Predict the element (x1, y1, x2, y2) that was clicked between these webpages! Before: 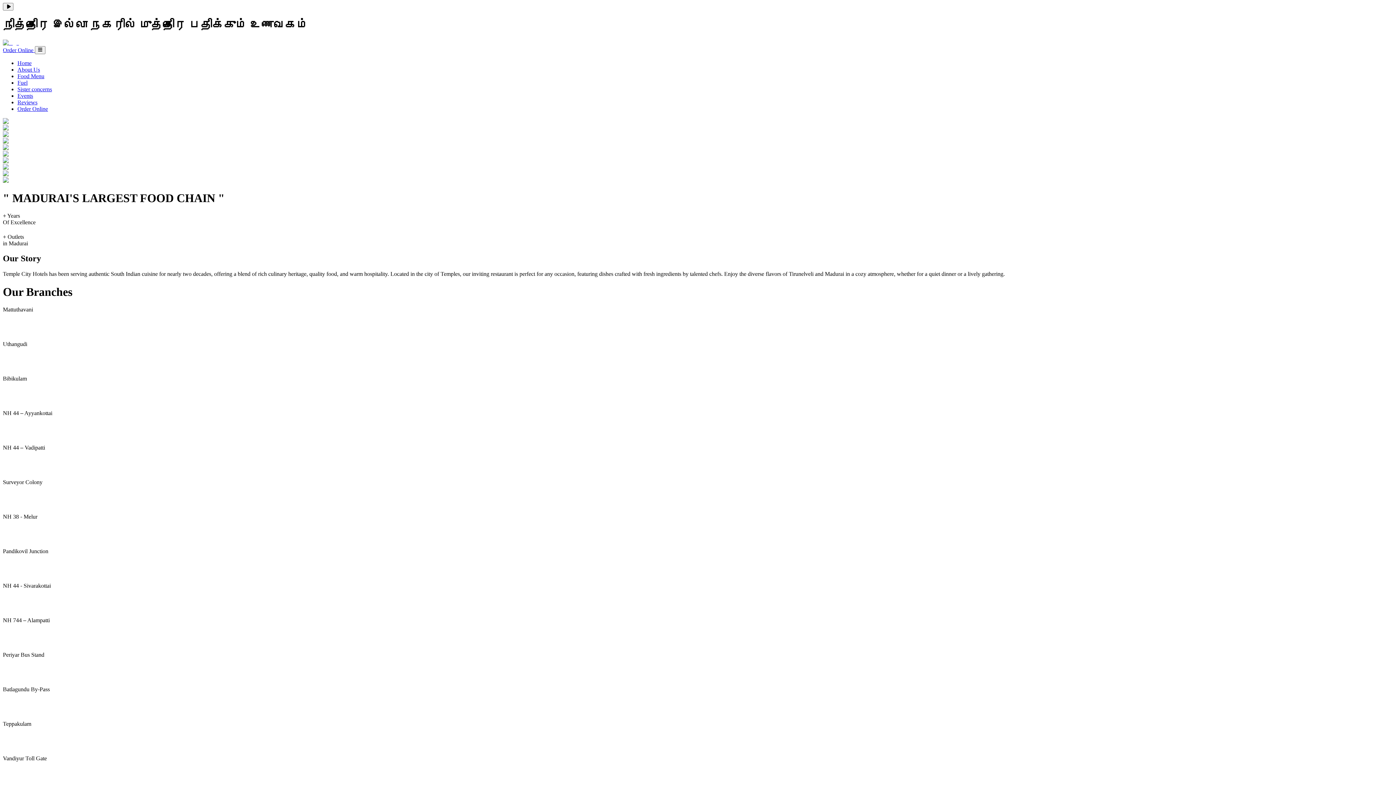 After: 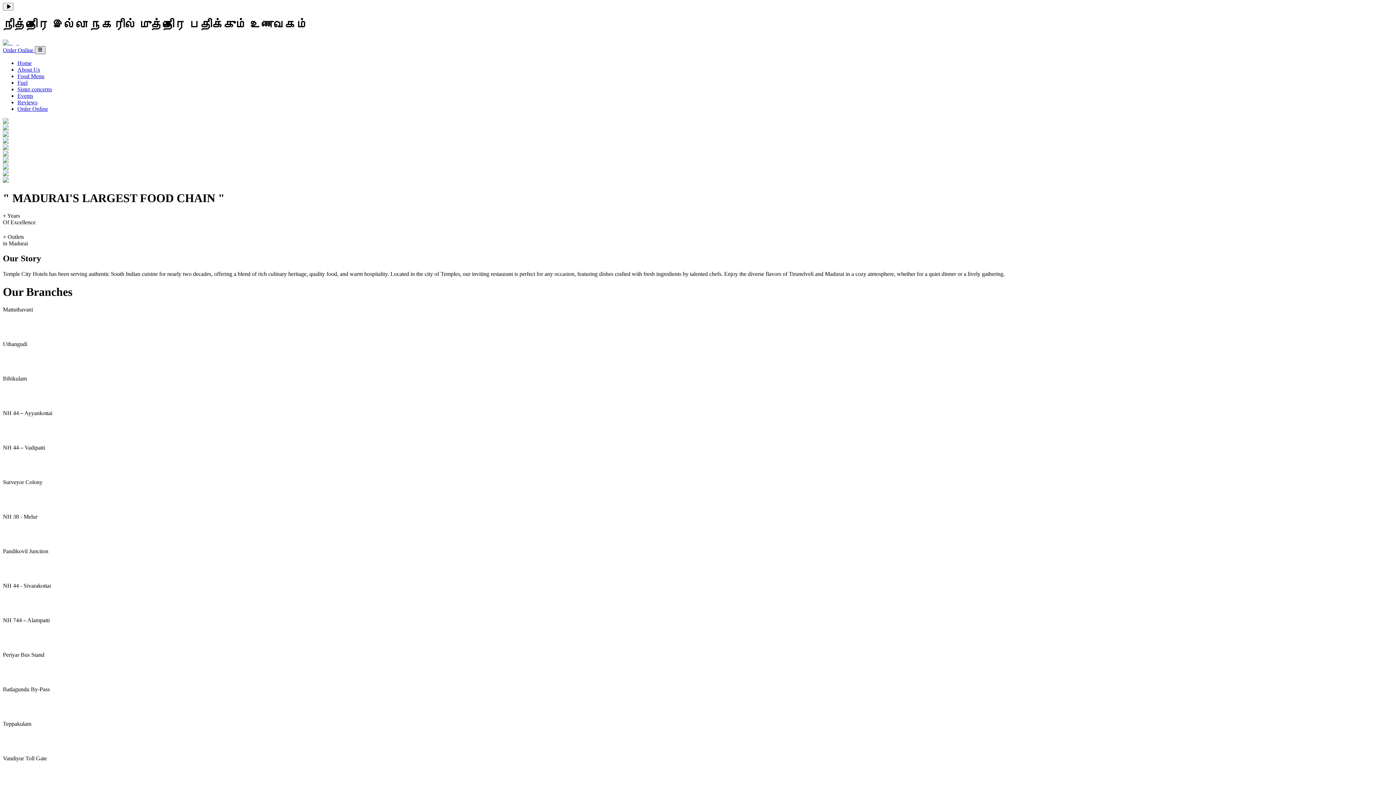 Action: bbox: (34, 46, 45, 54)